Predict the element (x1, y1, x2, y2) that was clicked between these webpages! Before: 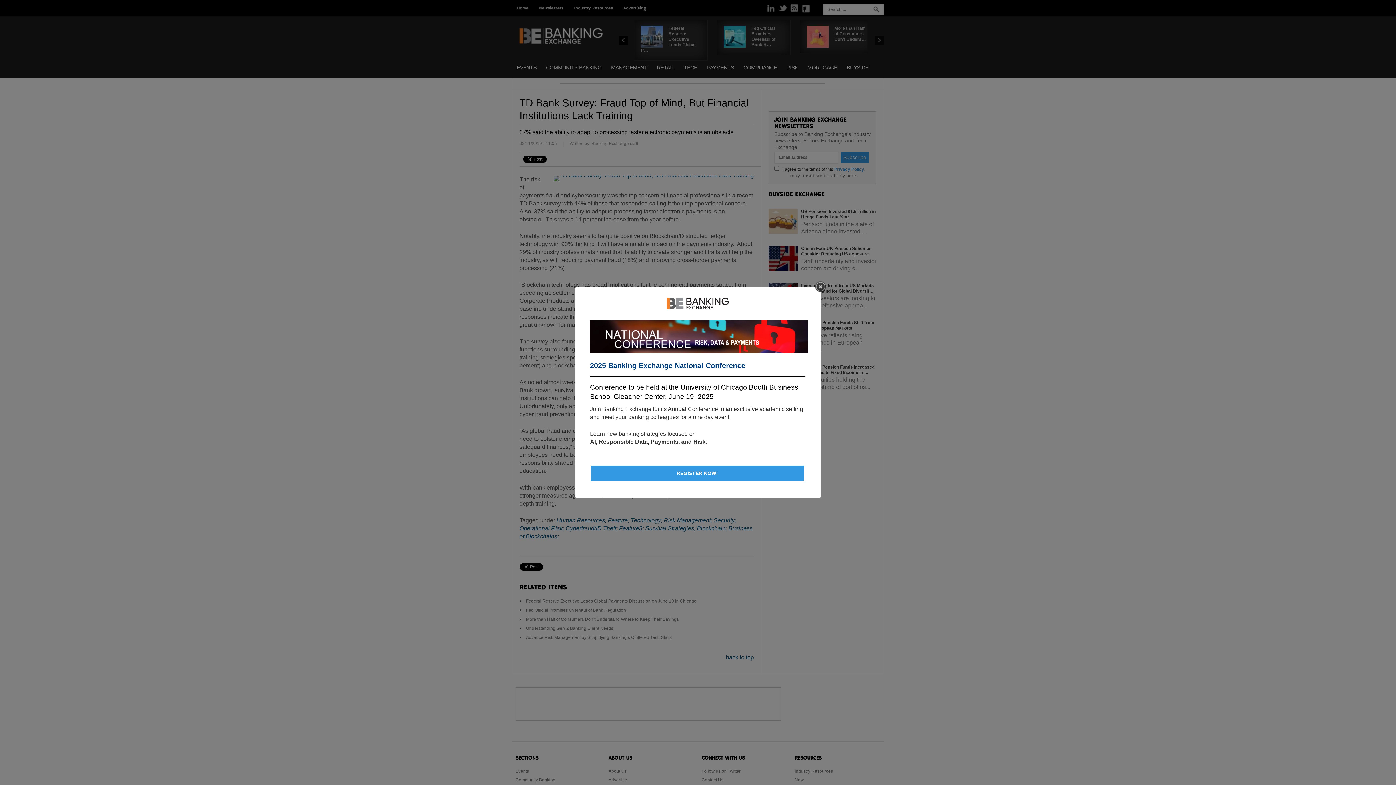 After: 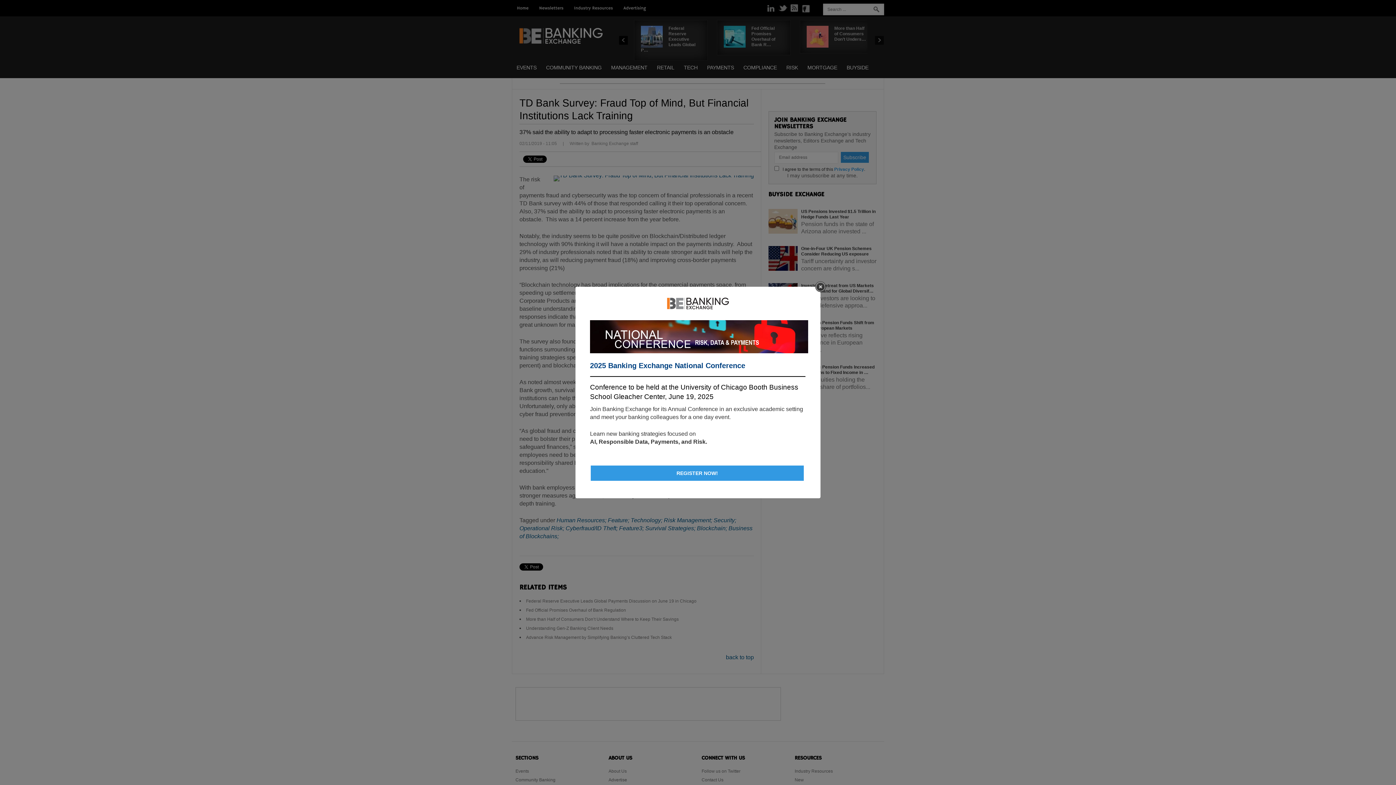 Action: label: 2025 Banking Exchange National Conference bbox: (590, 361, 805, 370)